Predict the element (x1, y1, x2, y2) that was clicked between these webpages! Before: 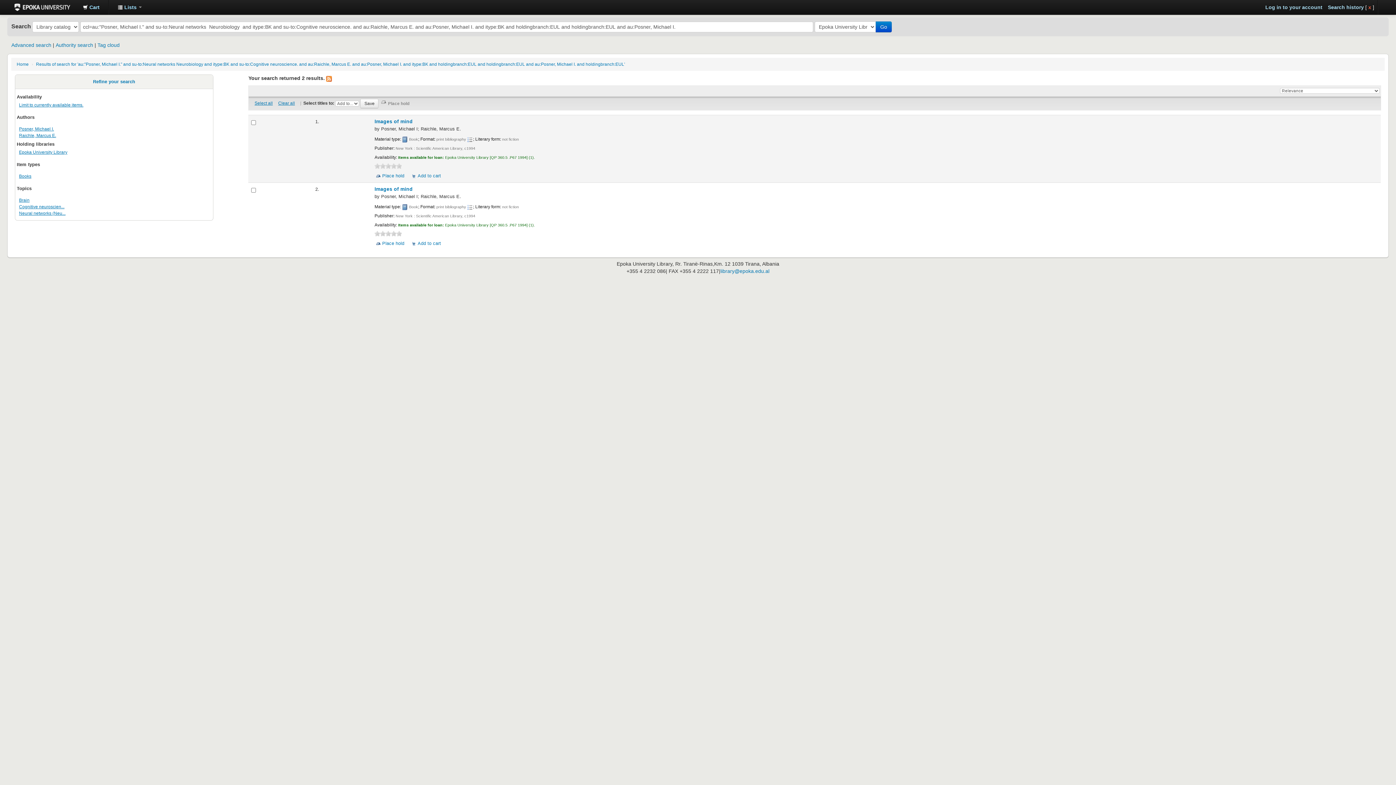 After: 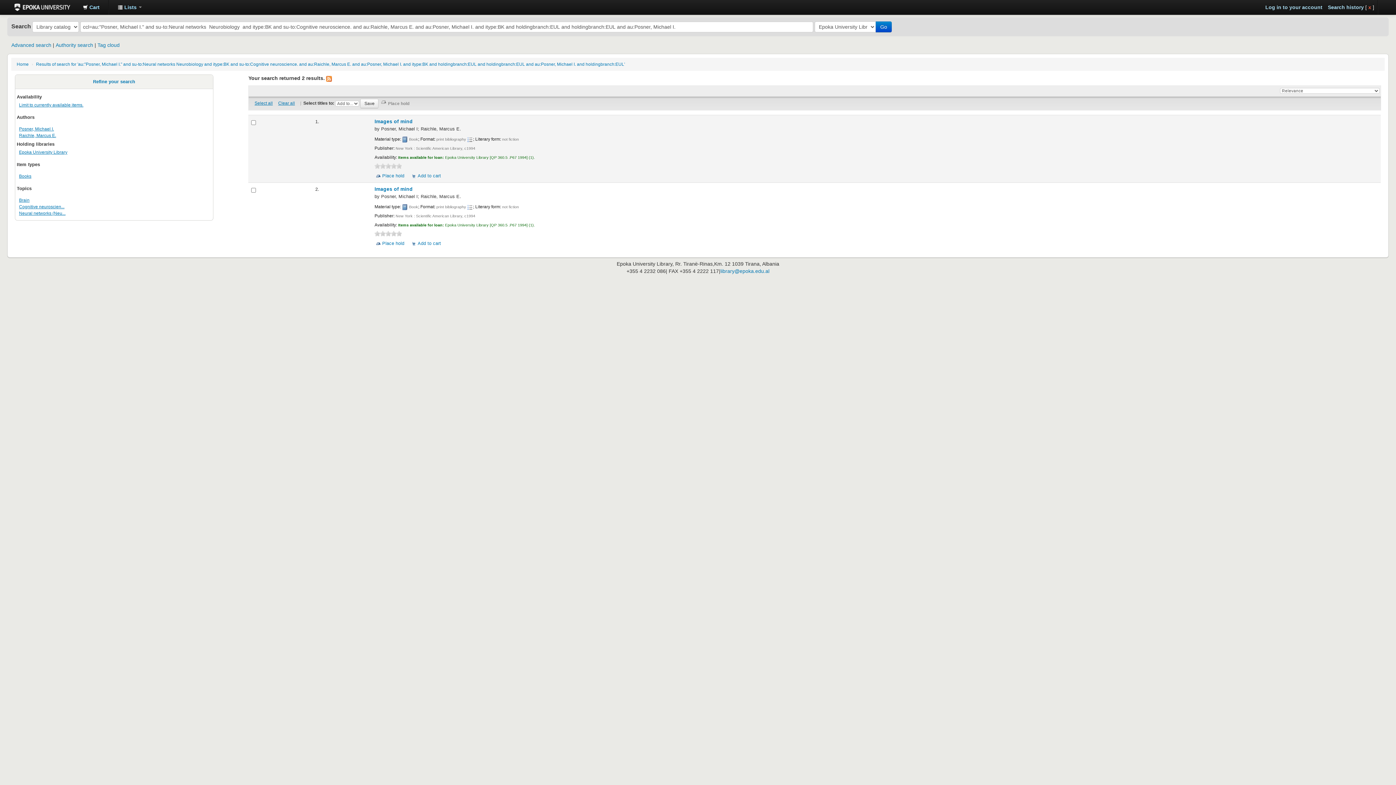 Action: label: 5 bbox: (396, 230, 402, 236)